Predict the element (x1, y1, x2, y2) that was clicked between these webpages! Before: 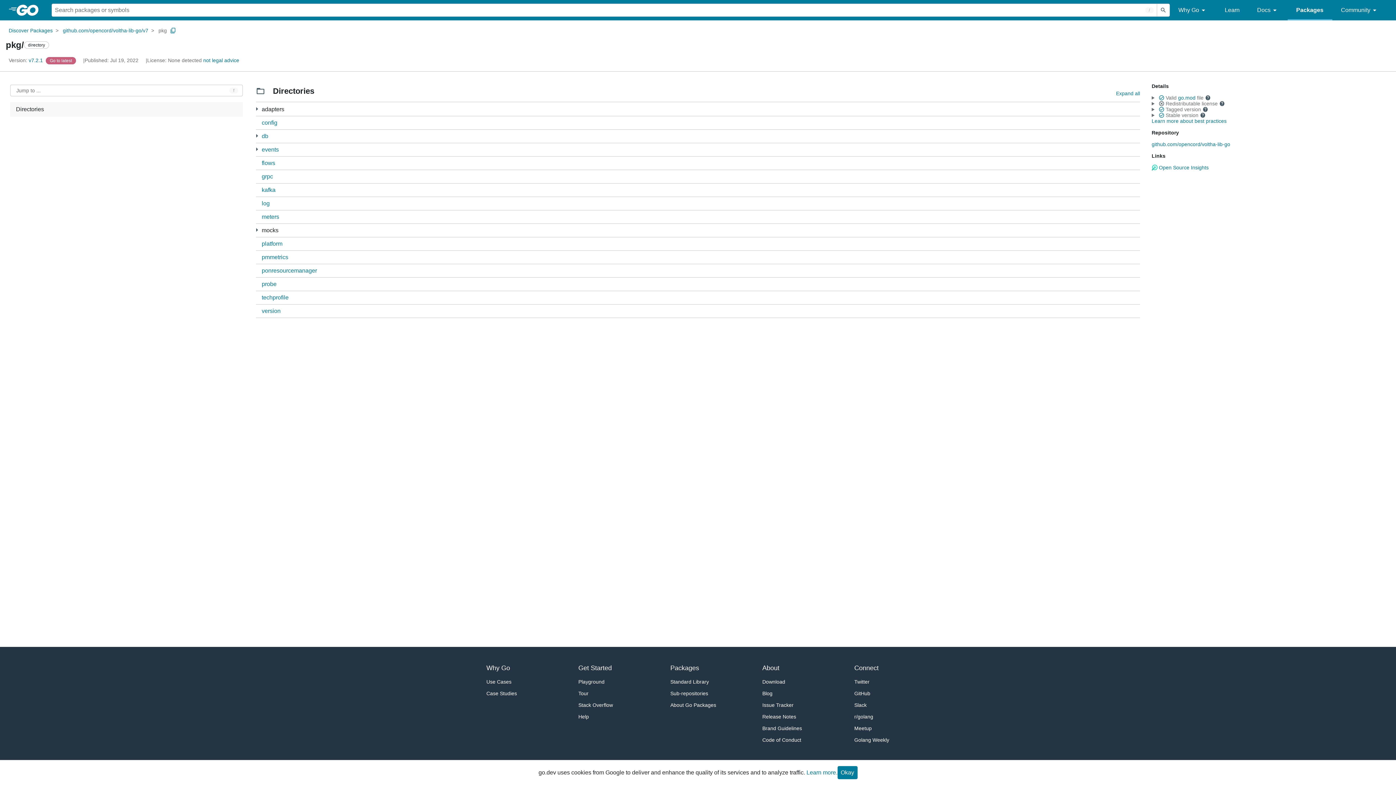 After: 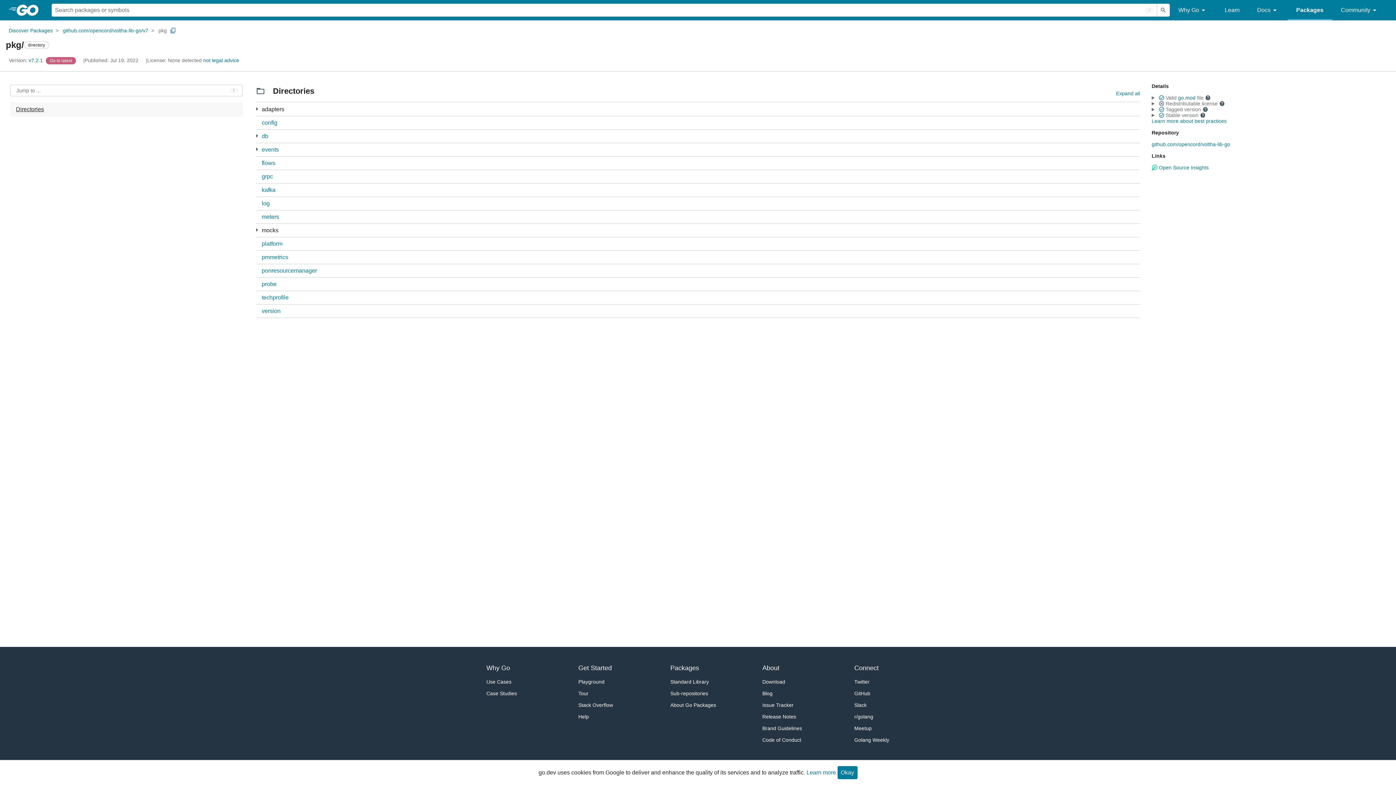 Action: bbox: (10, 102, 242, 116) label: Directories